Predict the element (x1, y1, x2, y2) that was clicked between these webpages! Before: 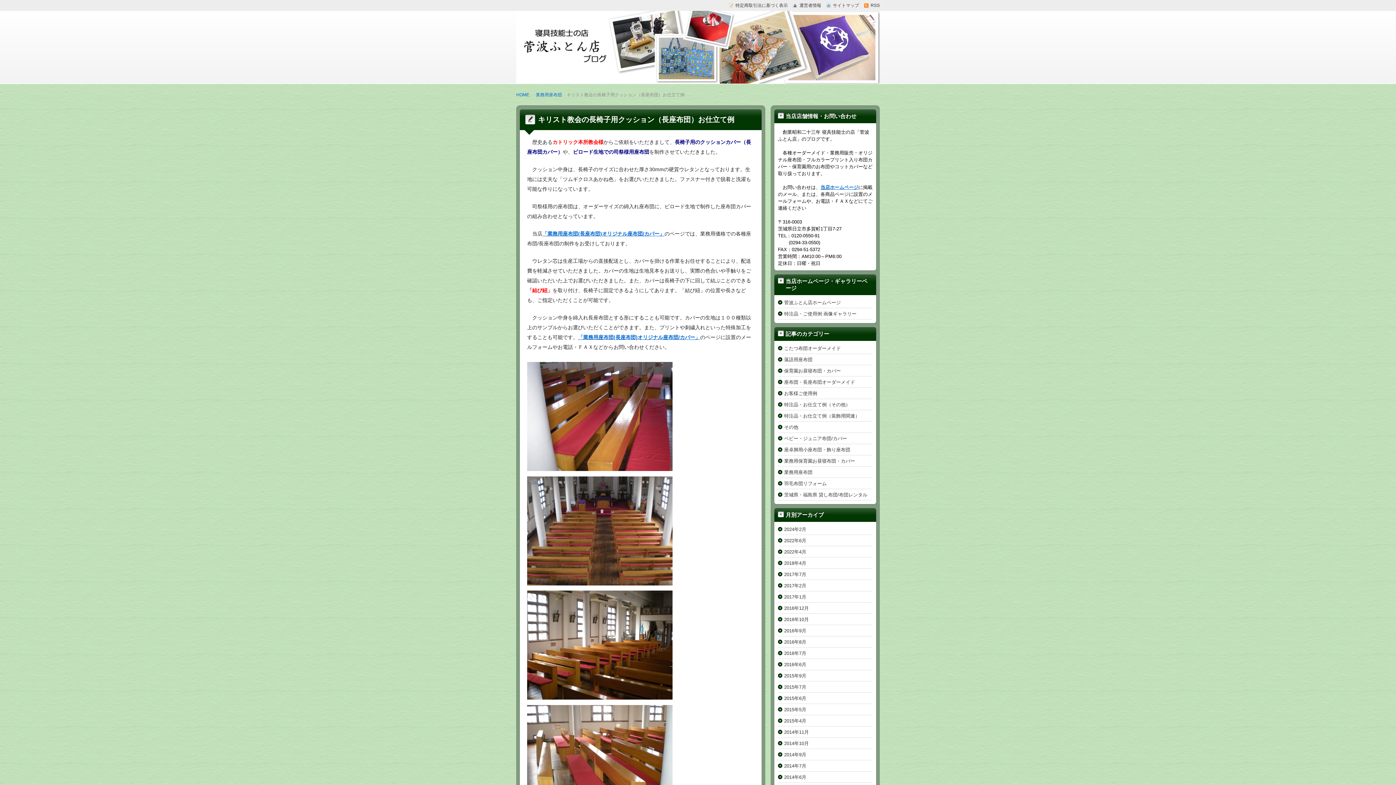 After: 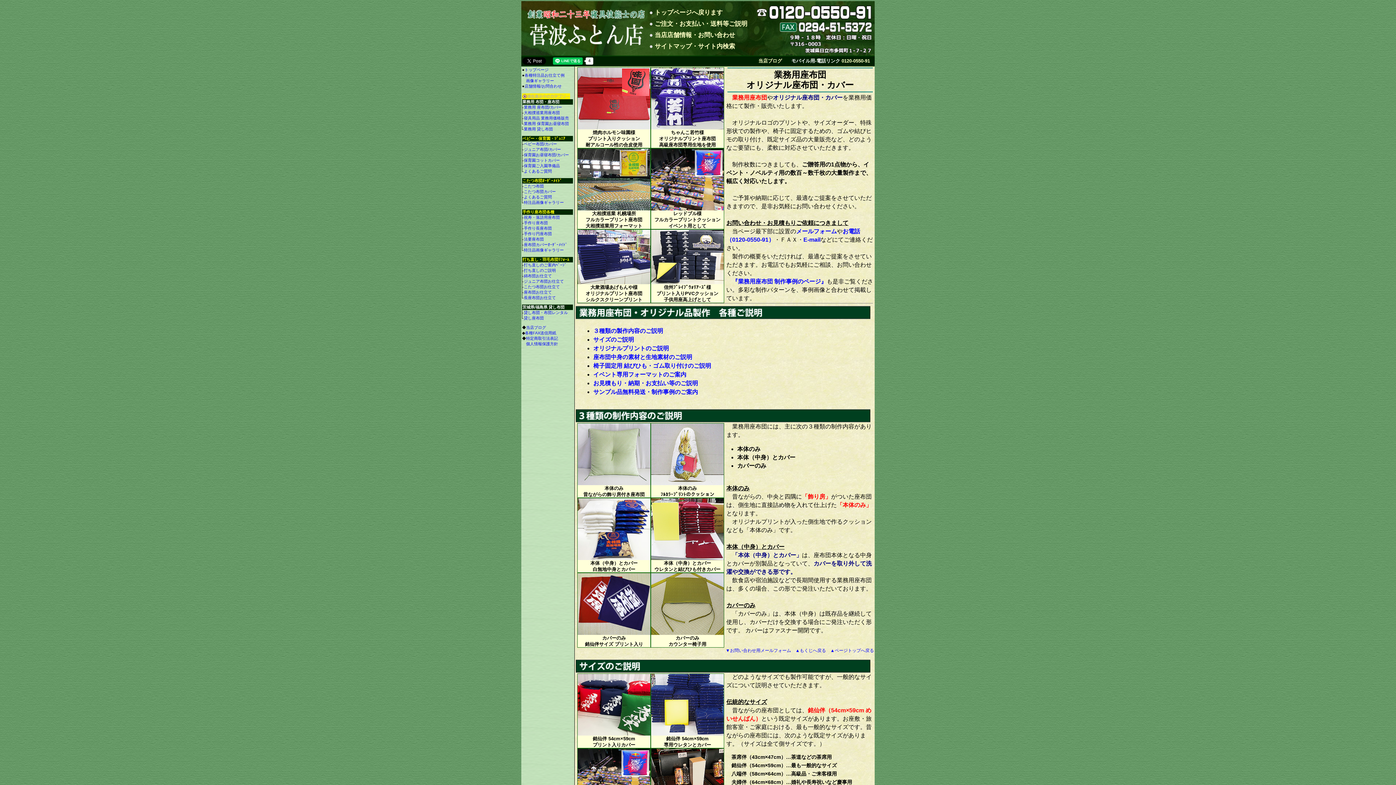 Action: label: 「業務用座布団(長座布団)オリジナル座布団/カバー」 bbox: (578, 334, 700, 340)